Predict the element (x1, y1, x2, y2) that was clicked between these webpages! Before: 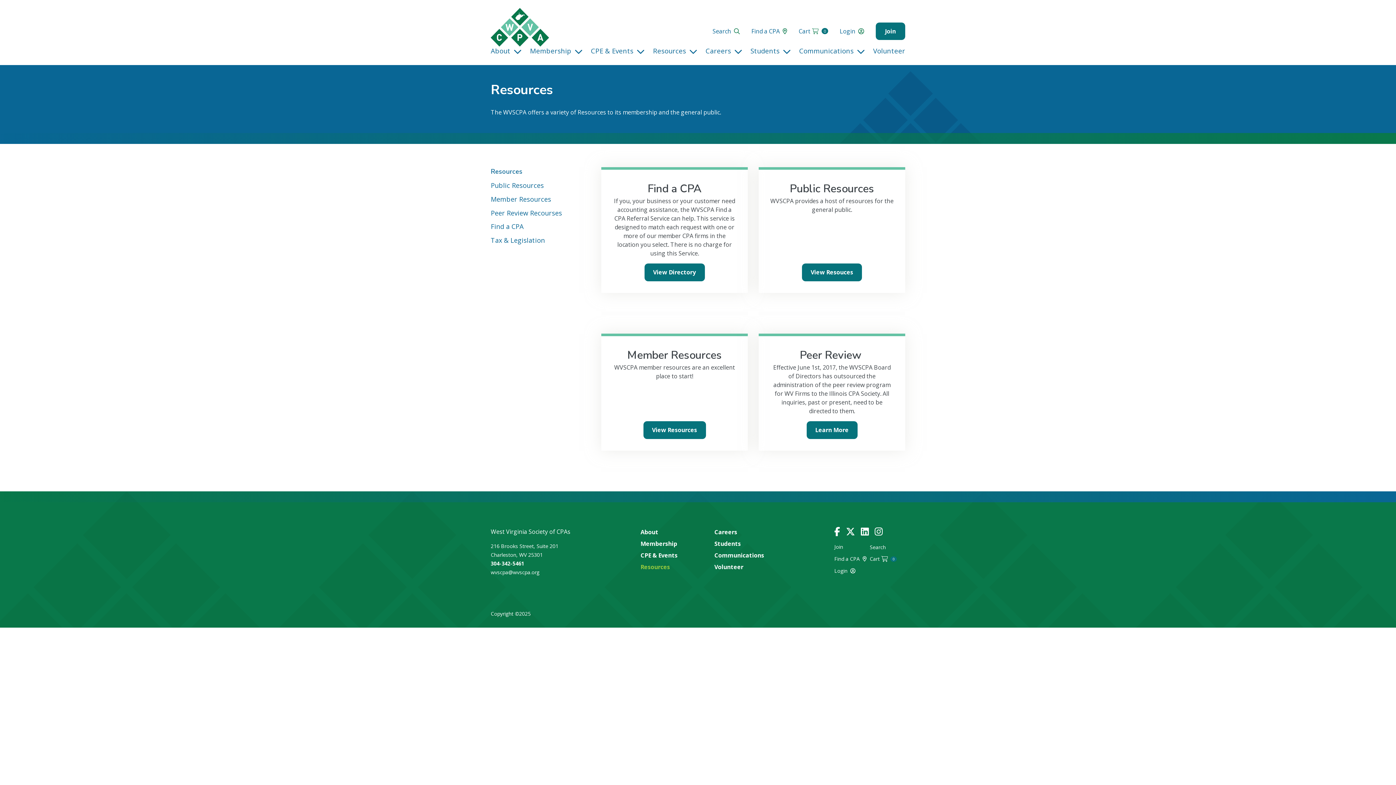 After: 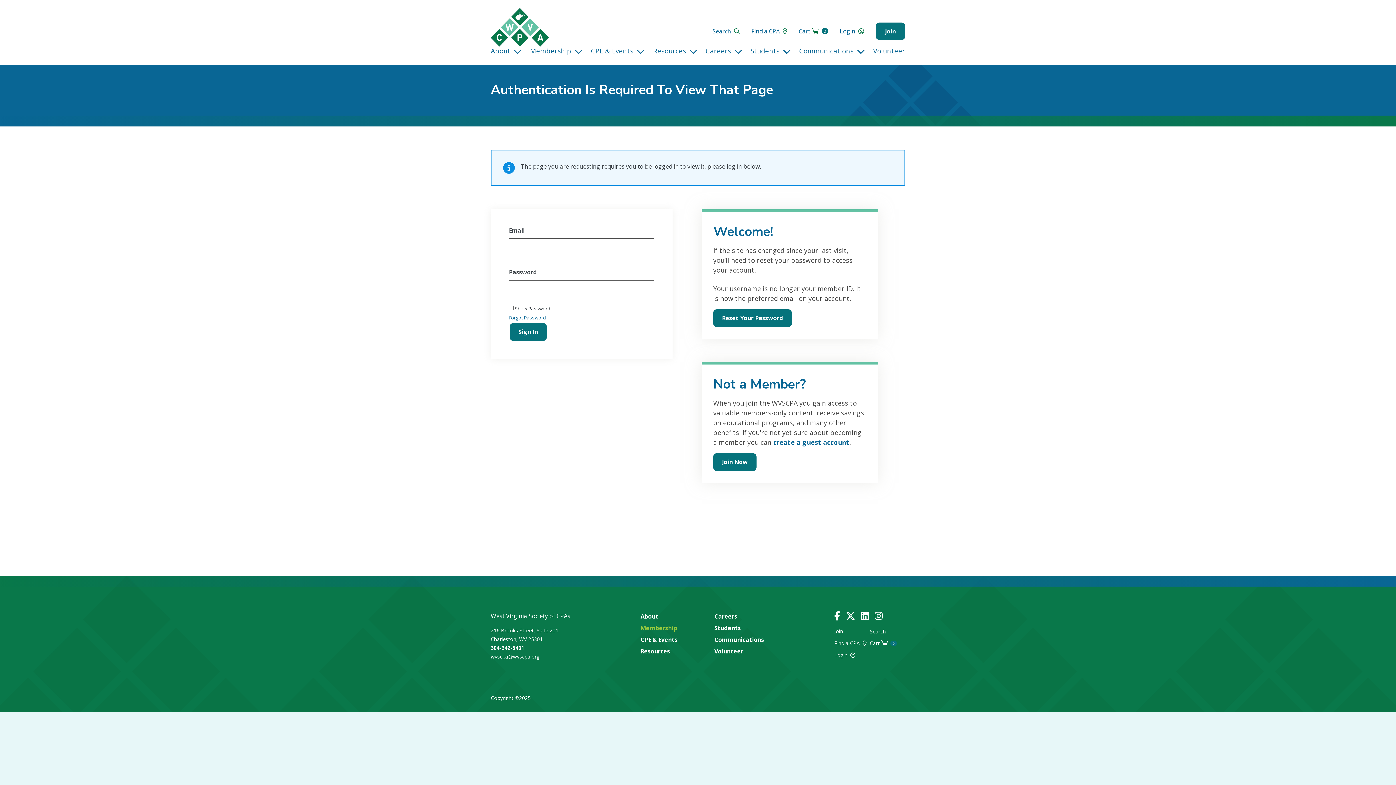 Action: label: Membership bbox: (530, 46, 583, 55)